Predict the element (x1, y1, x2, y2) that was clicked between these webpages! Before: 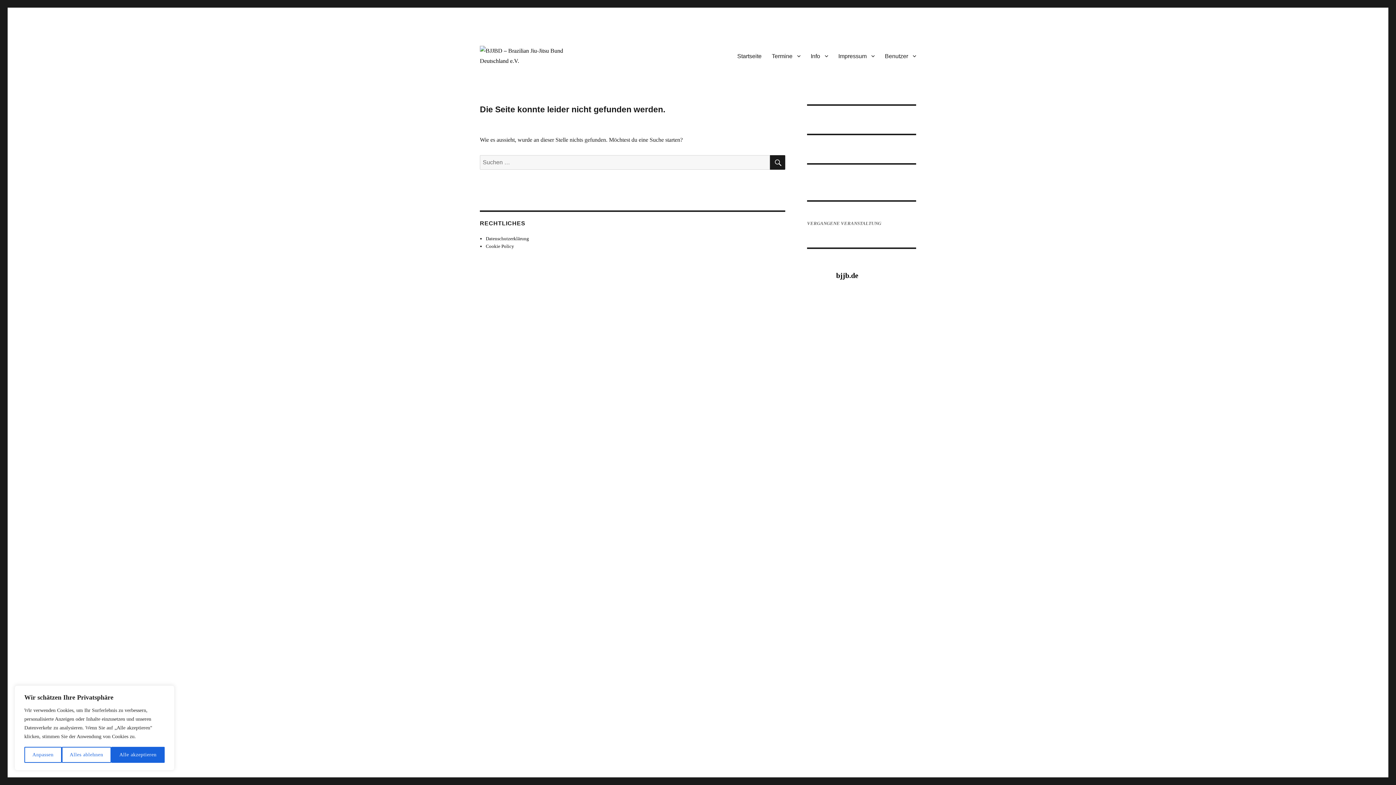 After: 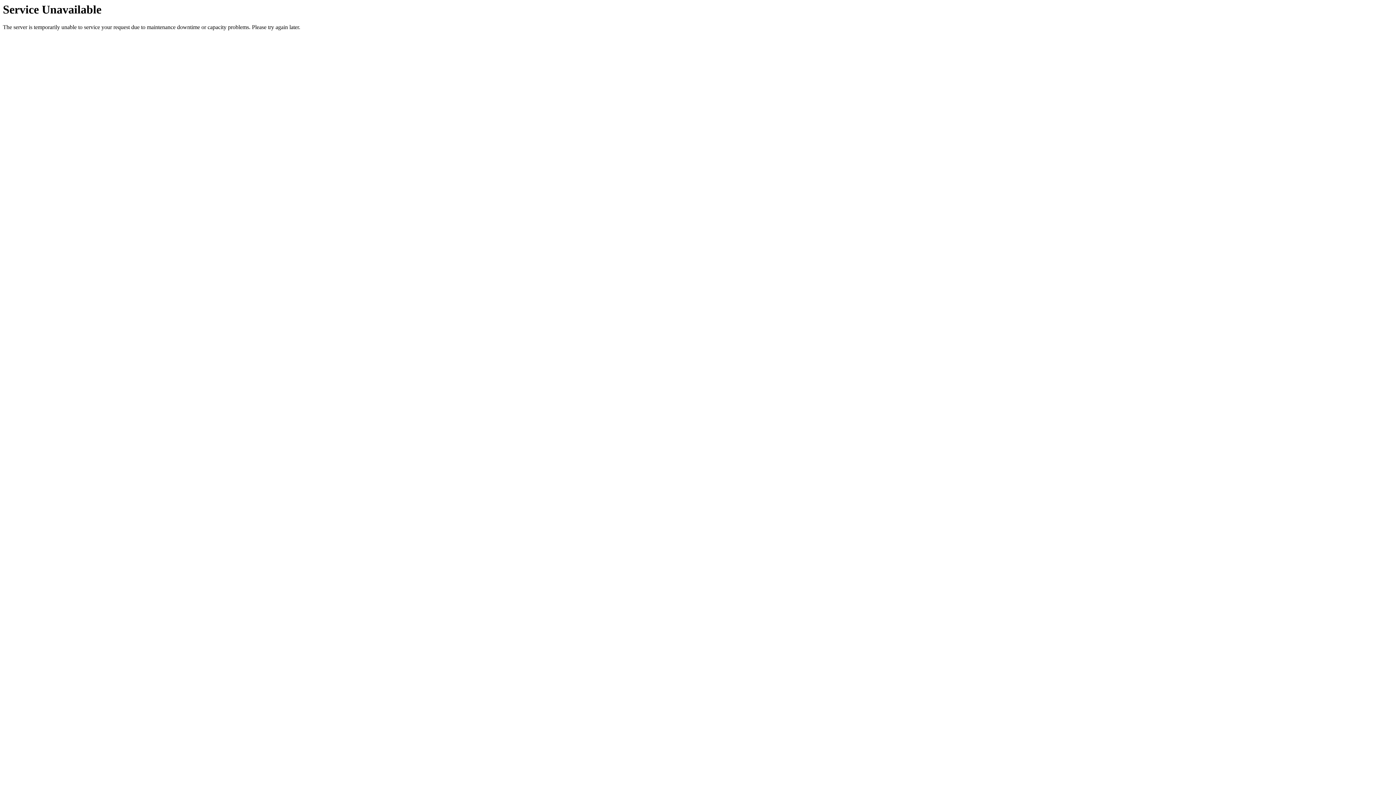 Action: label: Benutzer bbox: (880, 48, 921, 63)